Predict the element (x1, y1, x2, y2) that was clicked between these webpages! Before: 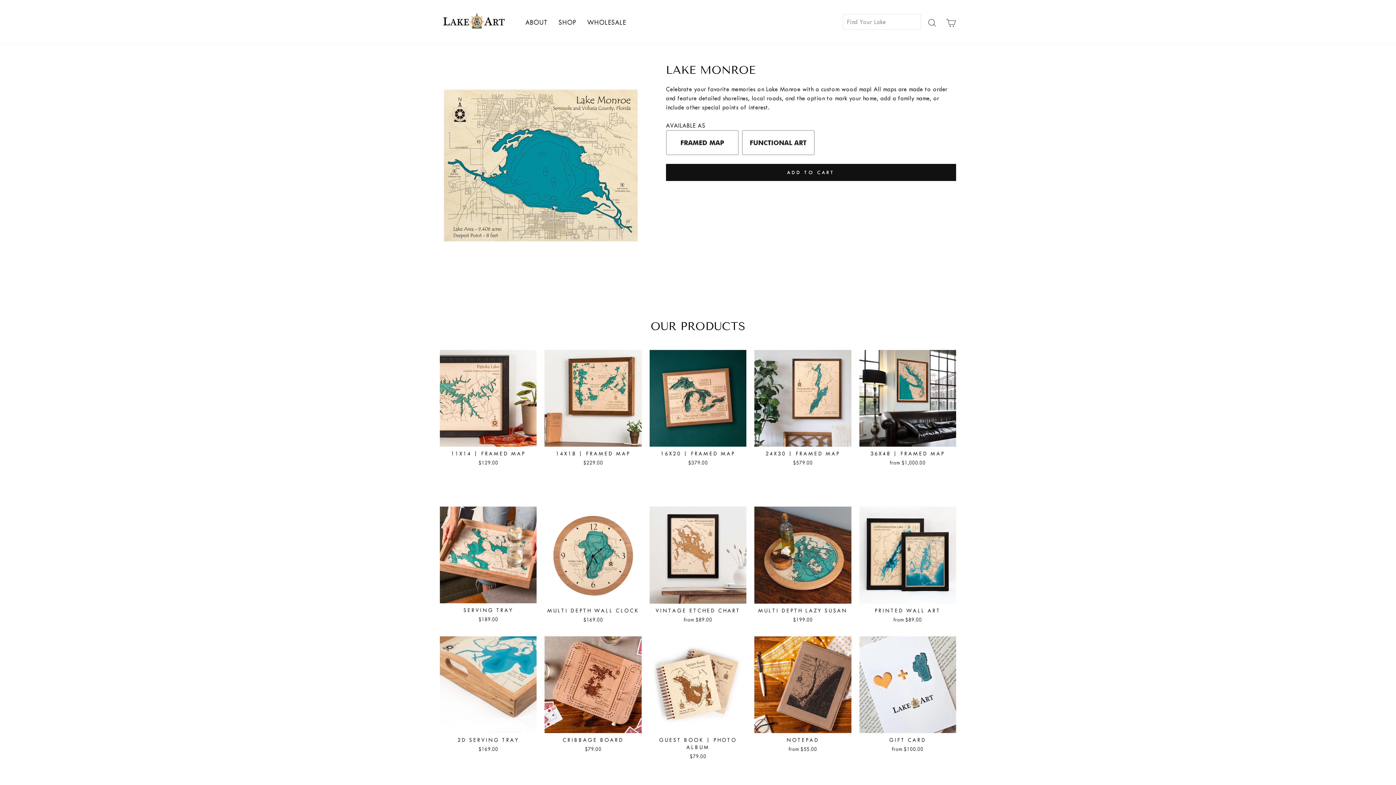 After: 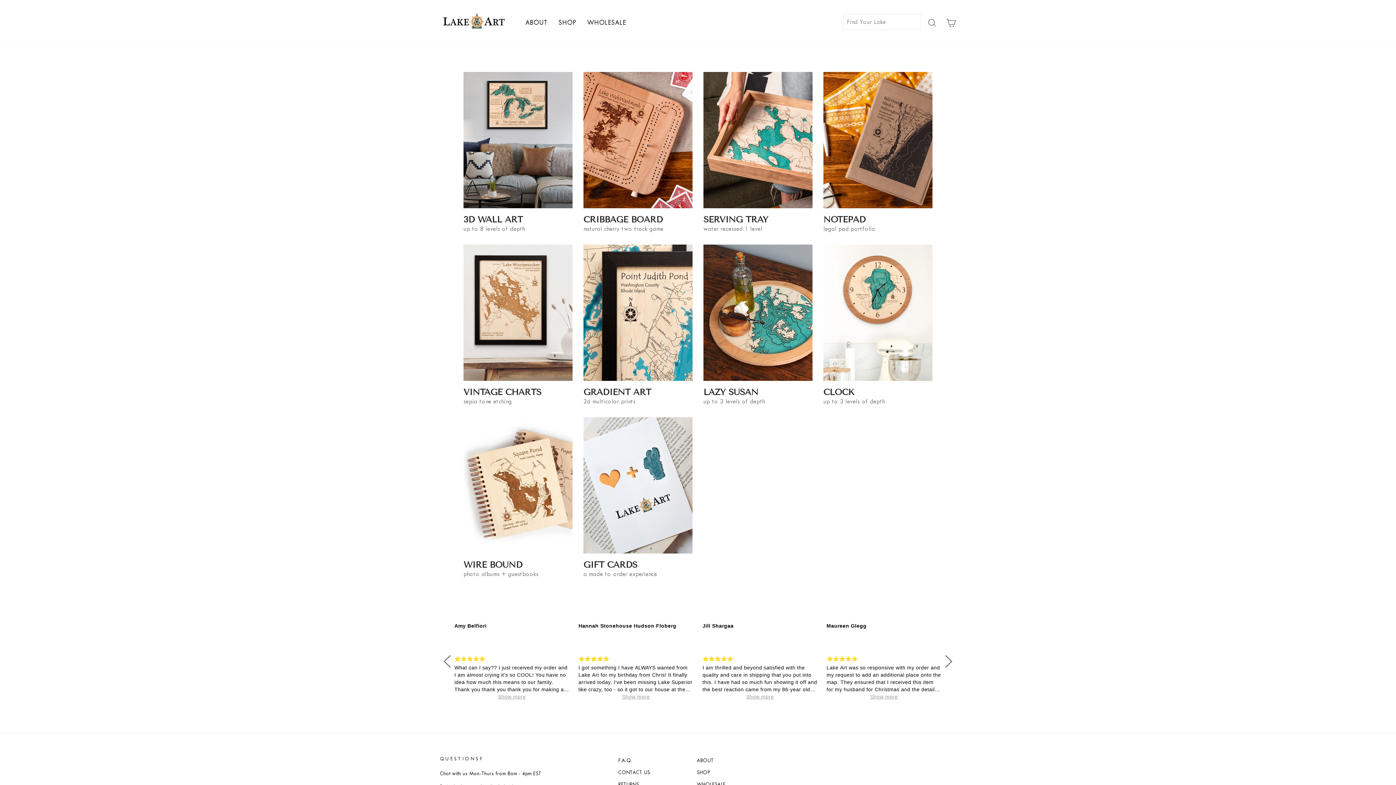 Action: label: SHOP bbox: (553, 14, 581, 30)